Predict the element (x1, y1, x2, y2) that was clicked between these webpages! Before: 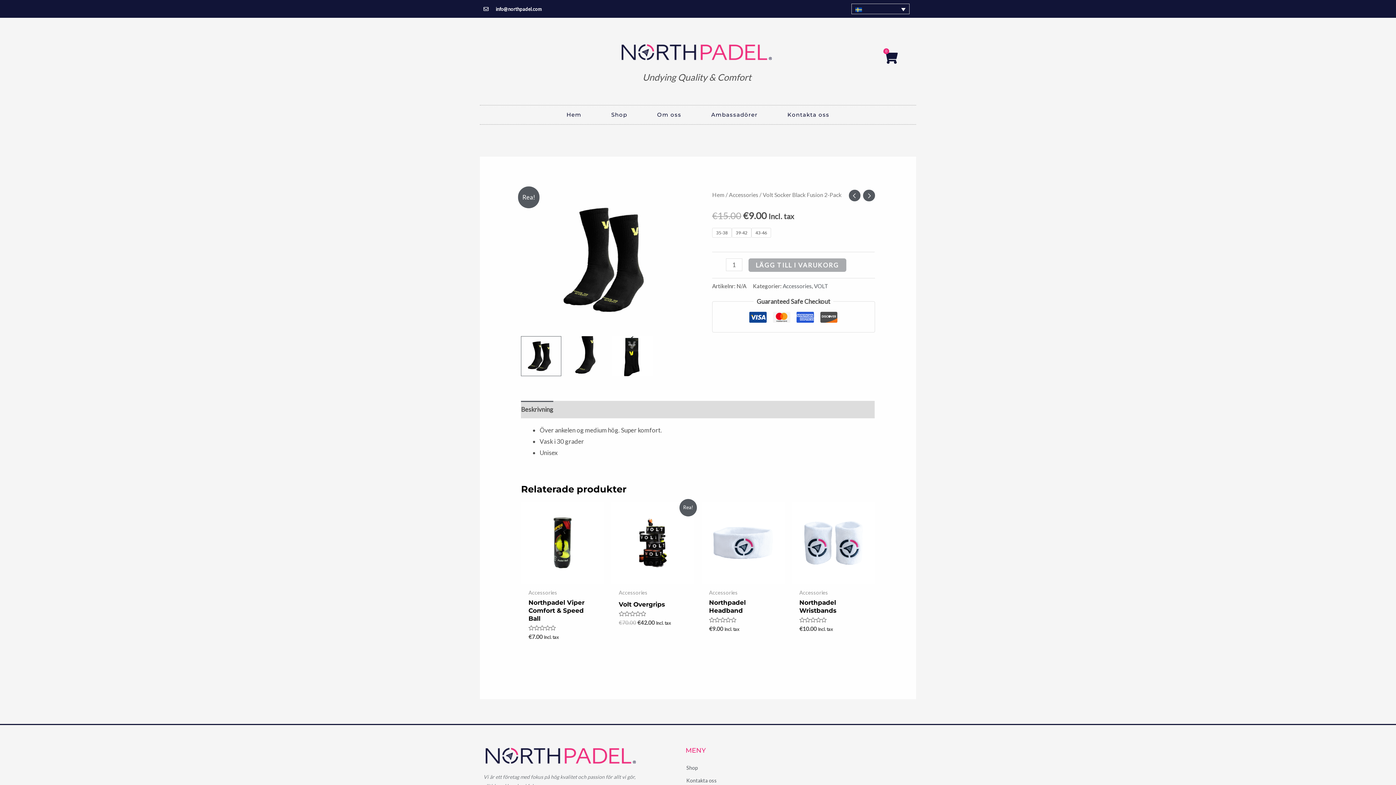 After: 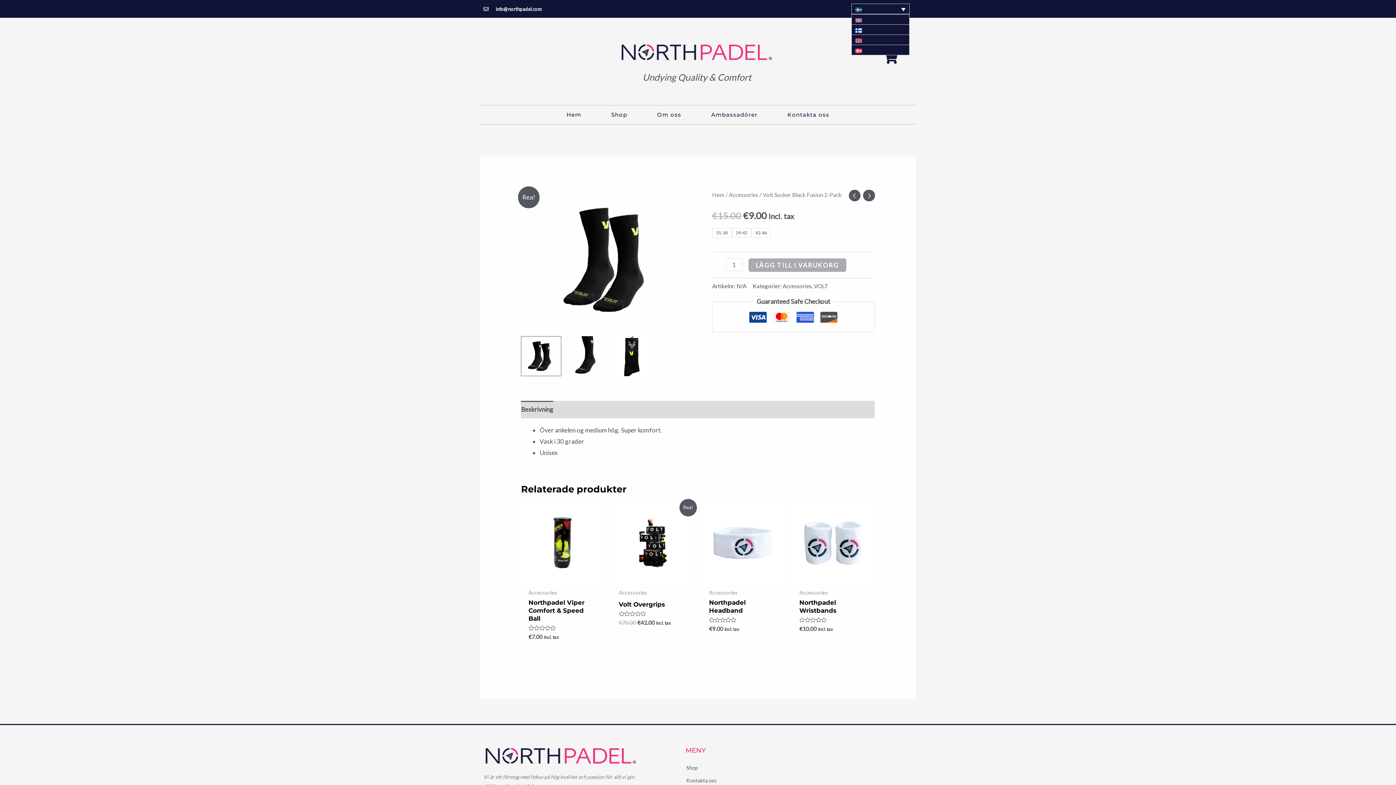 Action: bbox: (851, 3, 909, 14)